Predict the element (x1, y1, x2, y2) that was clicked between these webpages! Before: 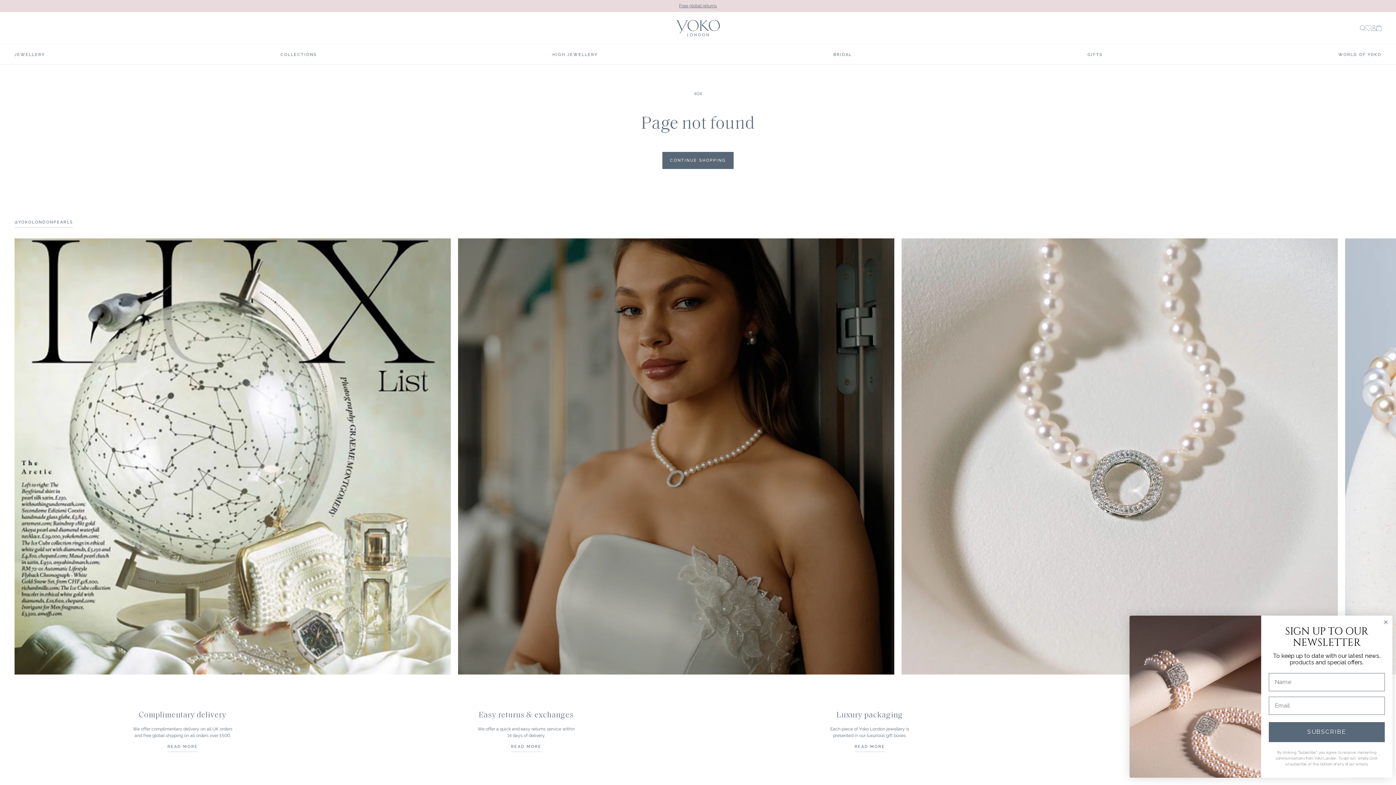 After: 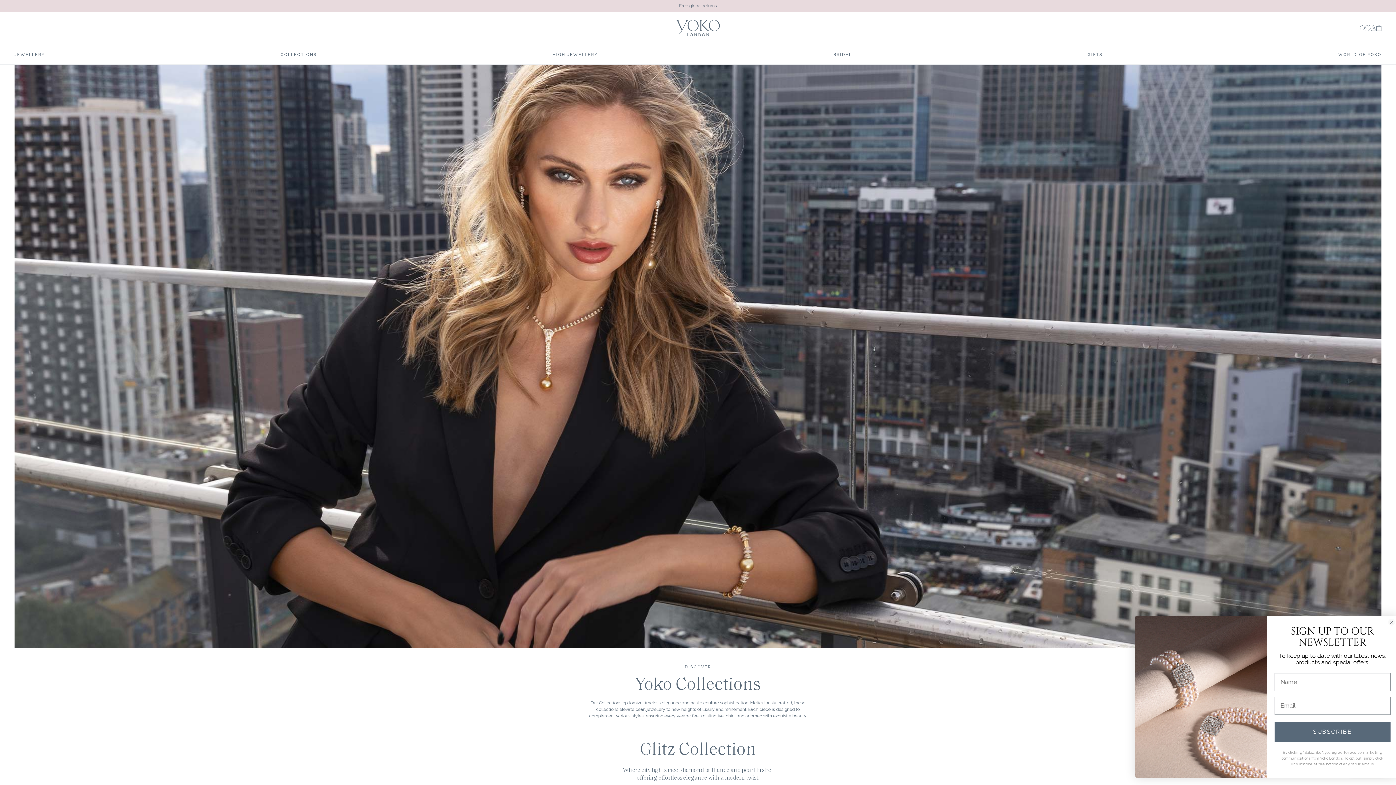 Action: bbox: (280, 44, 317, 63) label: COLLECTIONS